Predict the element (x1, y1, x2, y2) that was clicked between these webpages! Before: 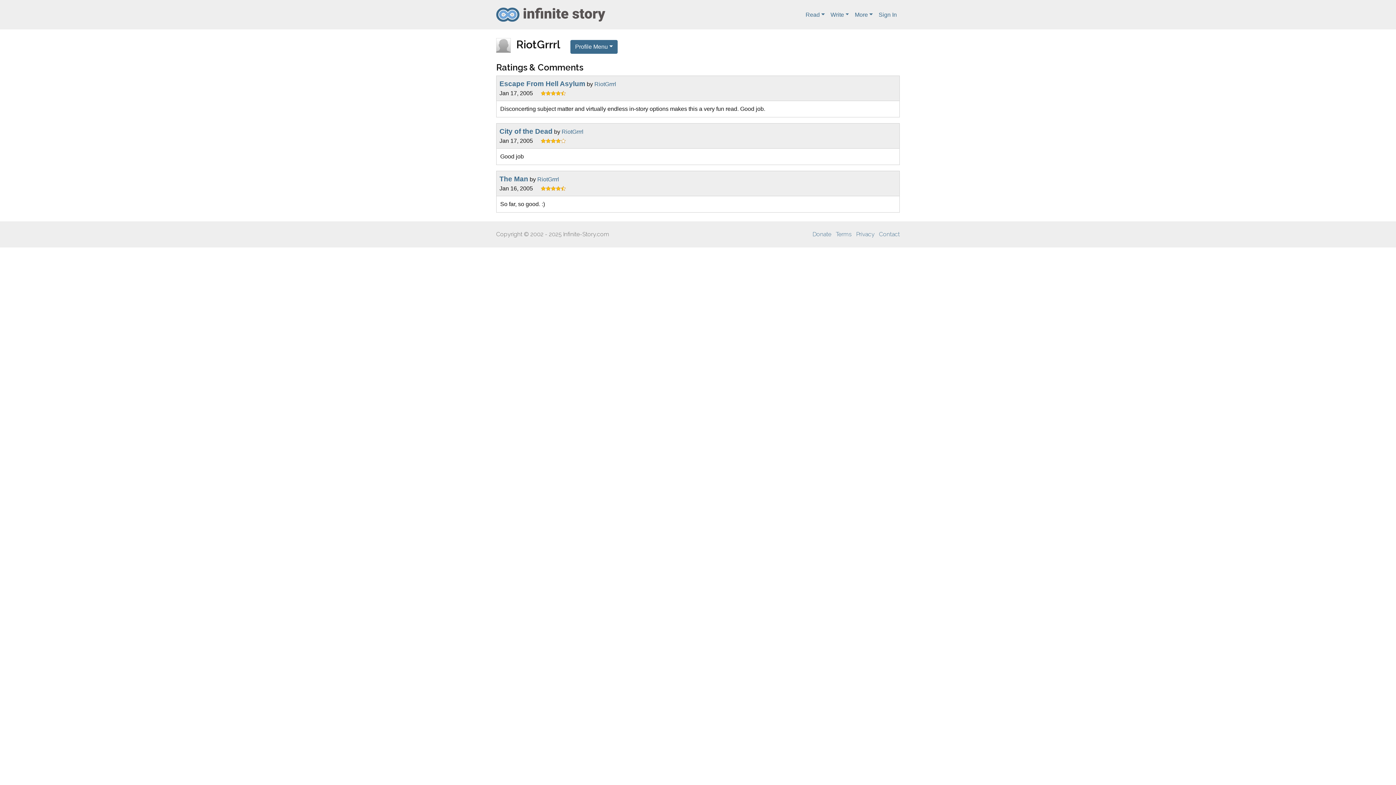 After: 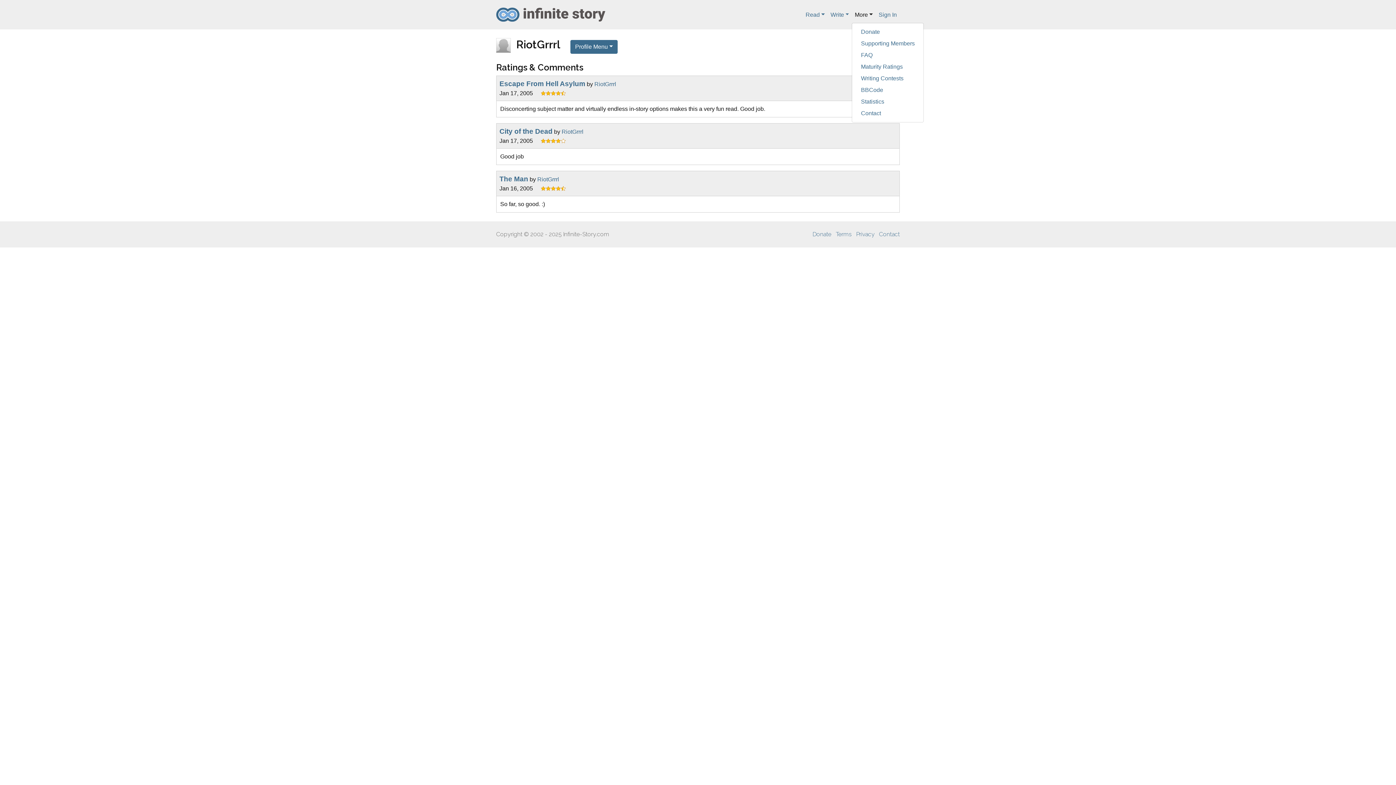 Action: bbox: (852, 7, 876, 22) label: More